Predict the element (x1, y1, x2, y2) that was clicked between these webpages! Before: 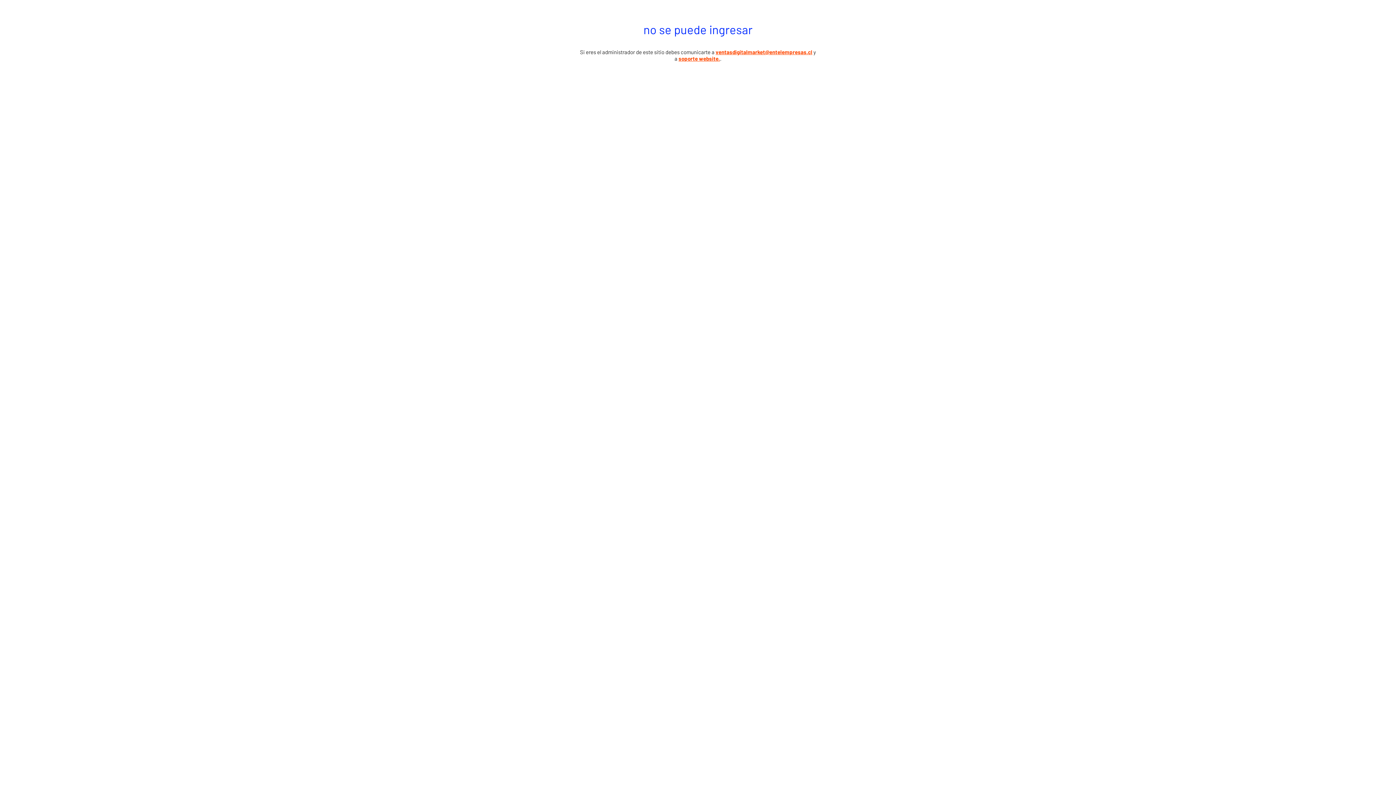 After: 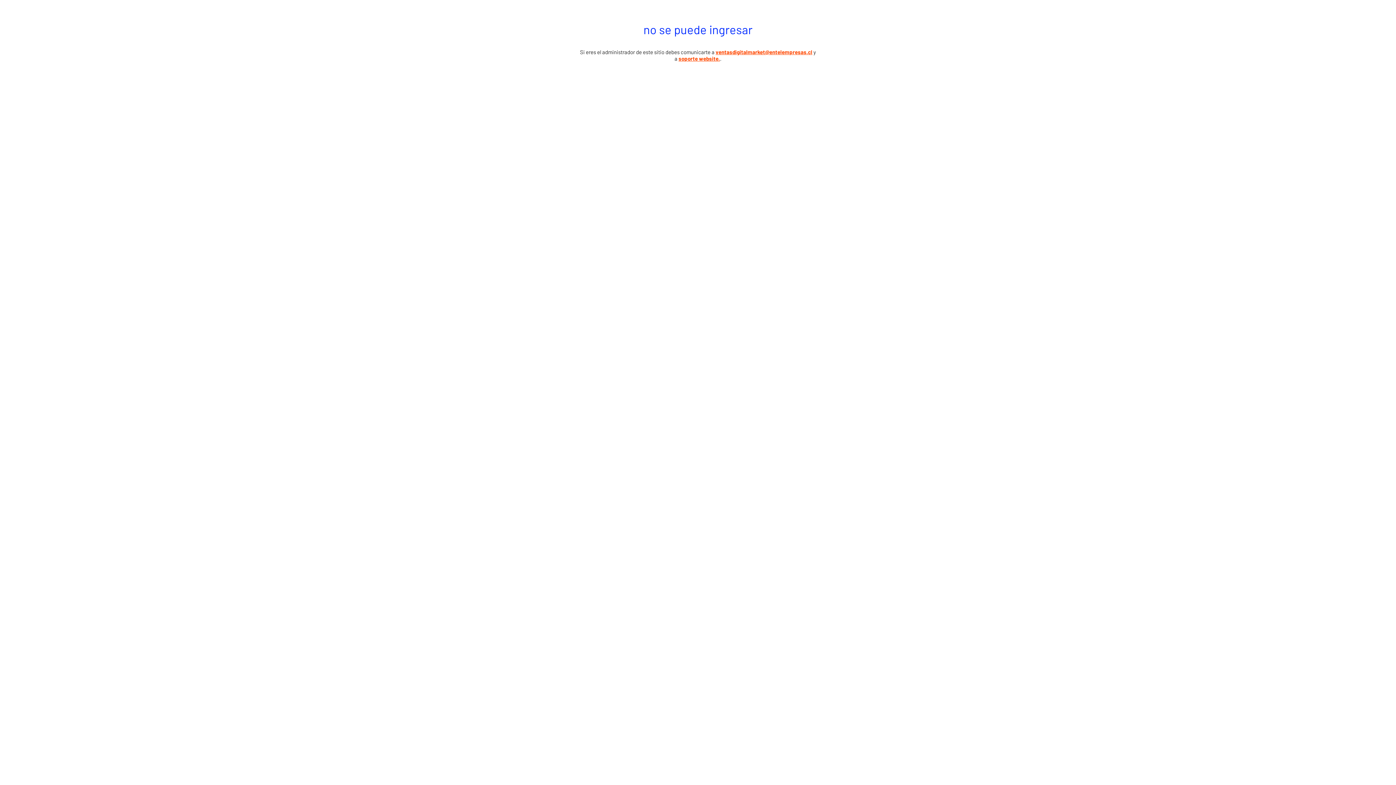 Action: bbox: (678, 55, 720, 61) label: soporte website.